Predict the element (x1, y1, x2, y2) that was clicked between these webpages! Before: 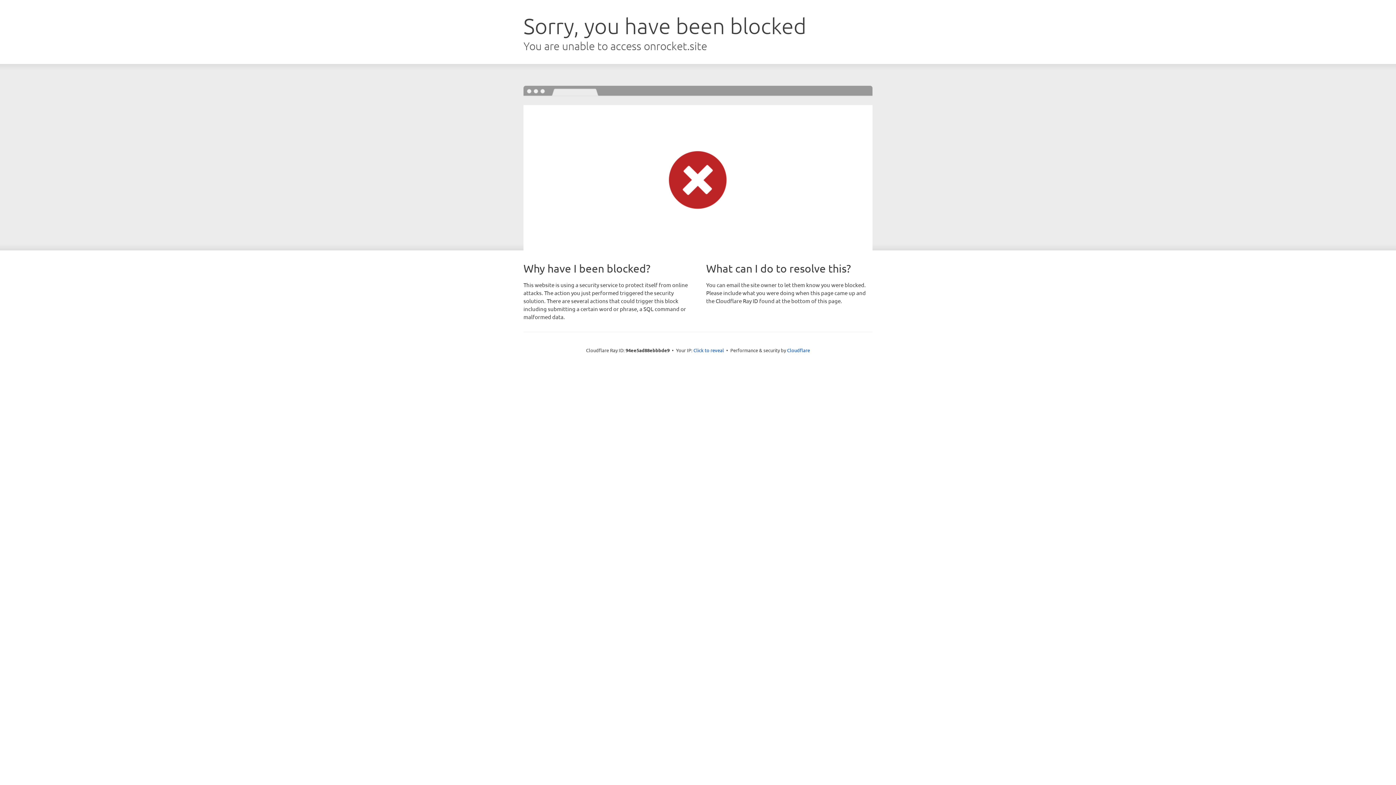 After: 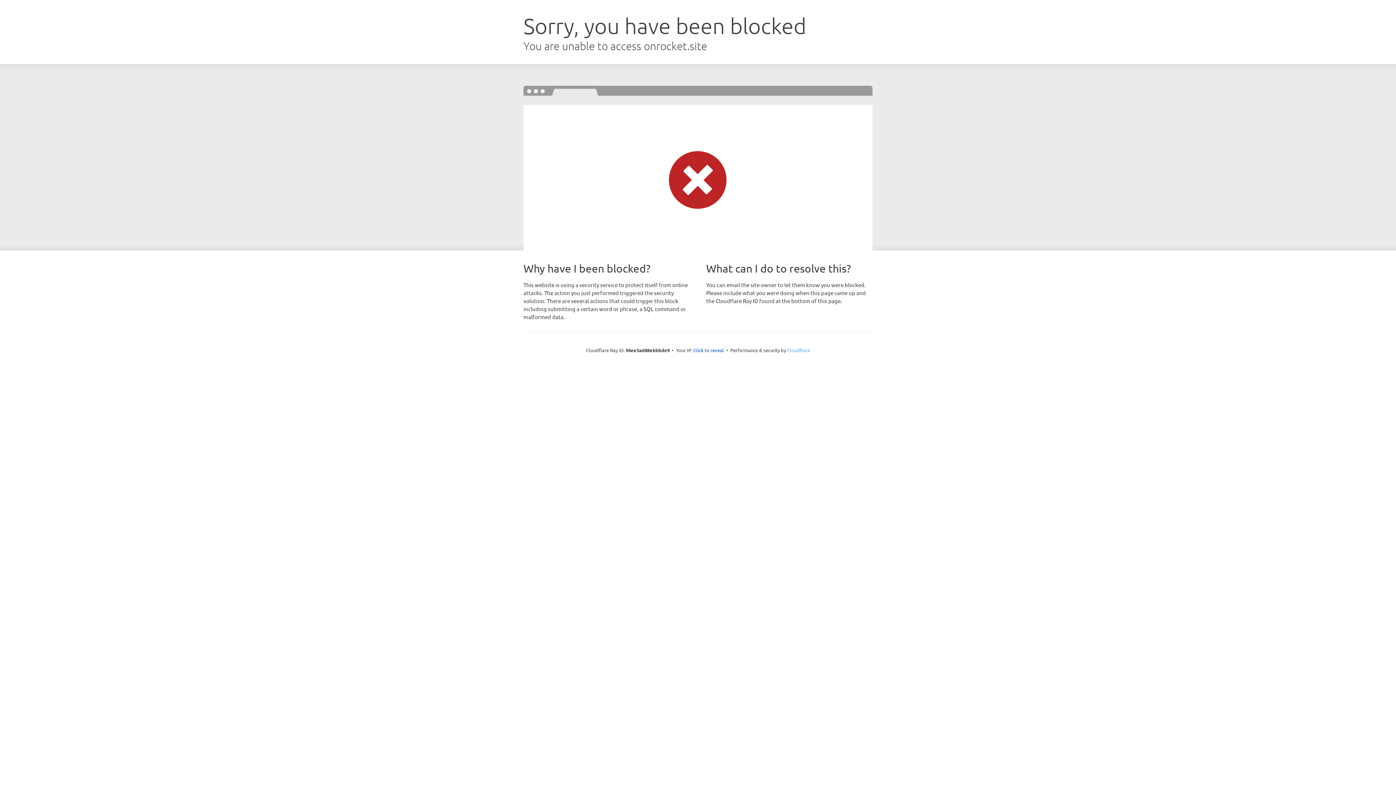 Action: bbox: (787, 347, 810, 353) label: Cloudflare